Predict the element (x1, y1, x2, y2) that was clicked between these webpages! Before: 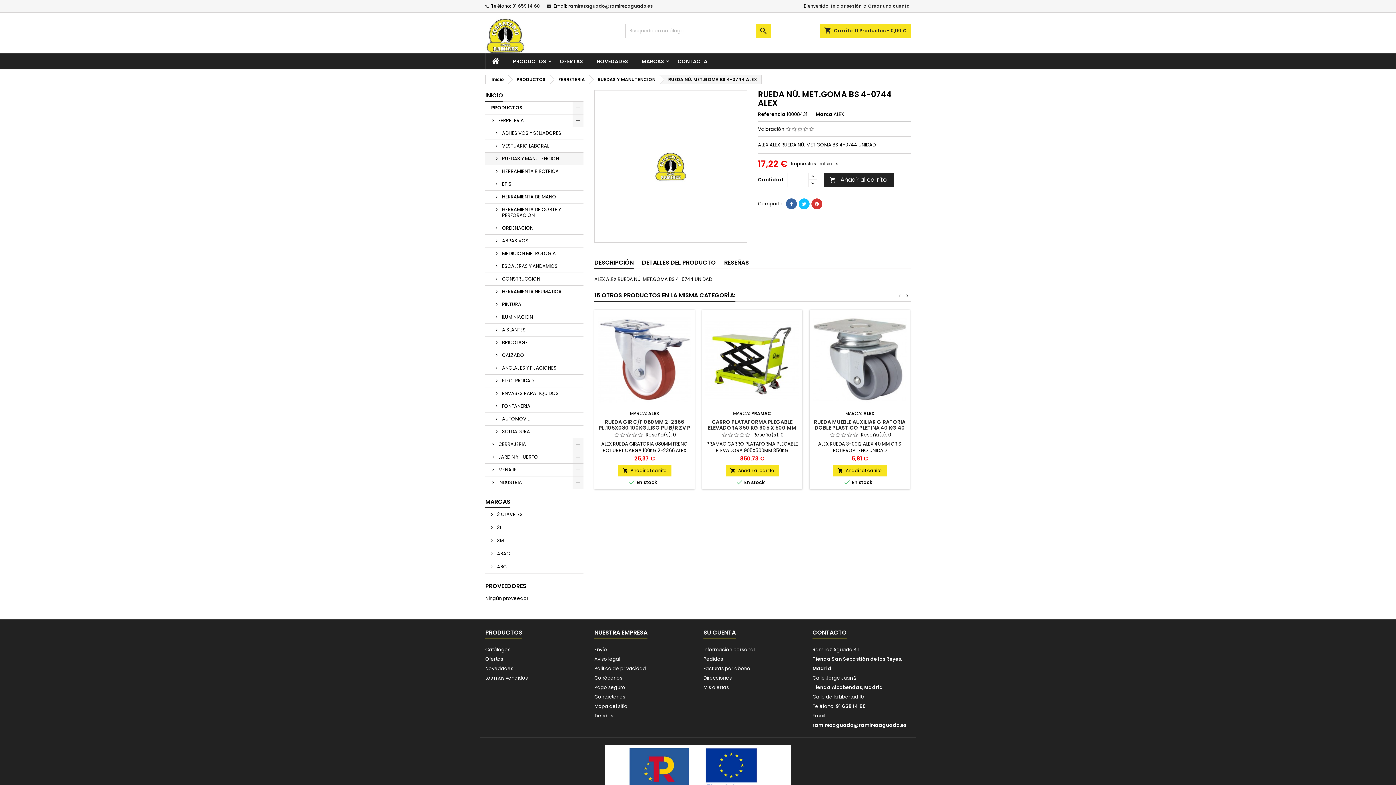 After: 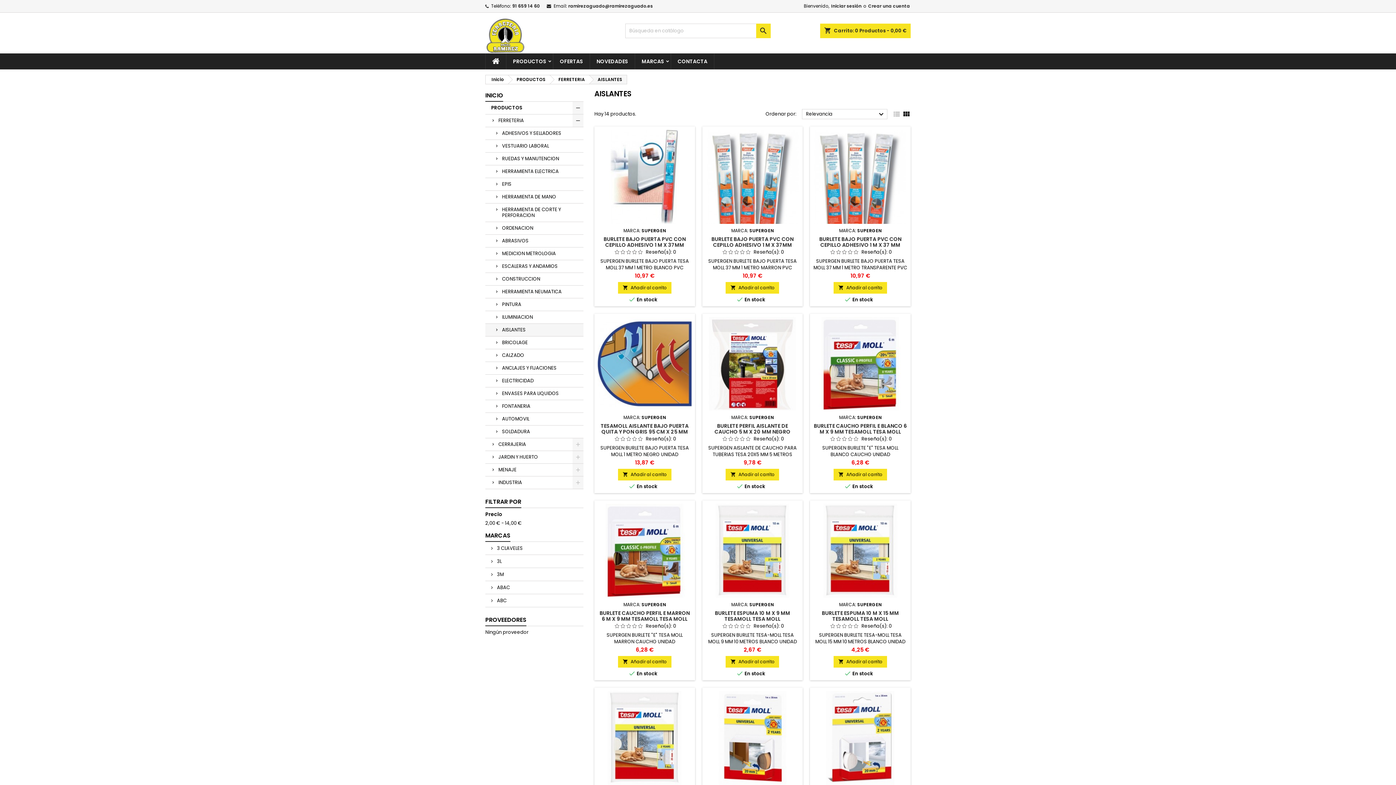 Action: label: AISLANTES bbox: (485, 324, 583, 336)